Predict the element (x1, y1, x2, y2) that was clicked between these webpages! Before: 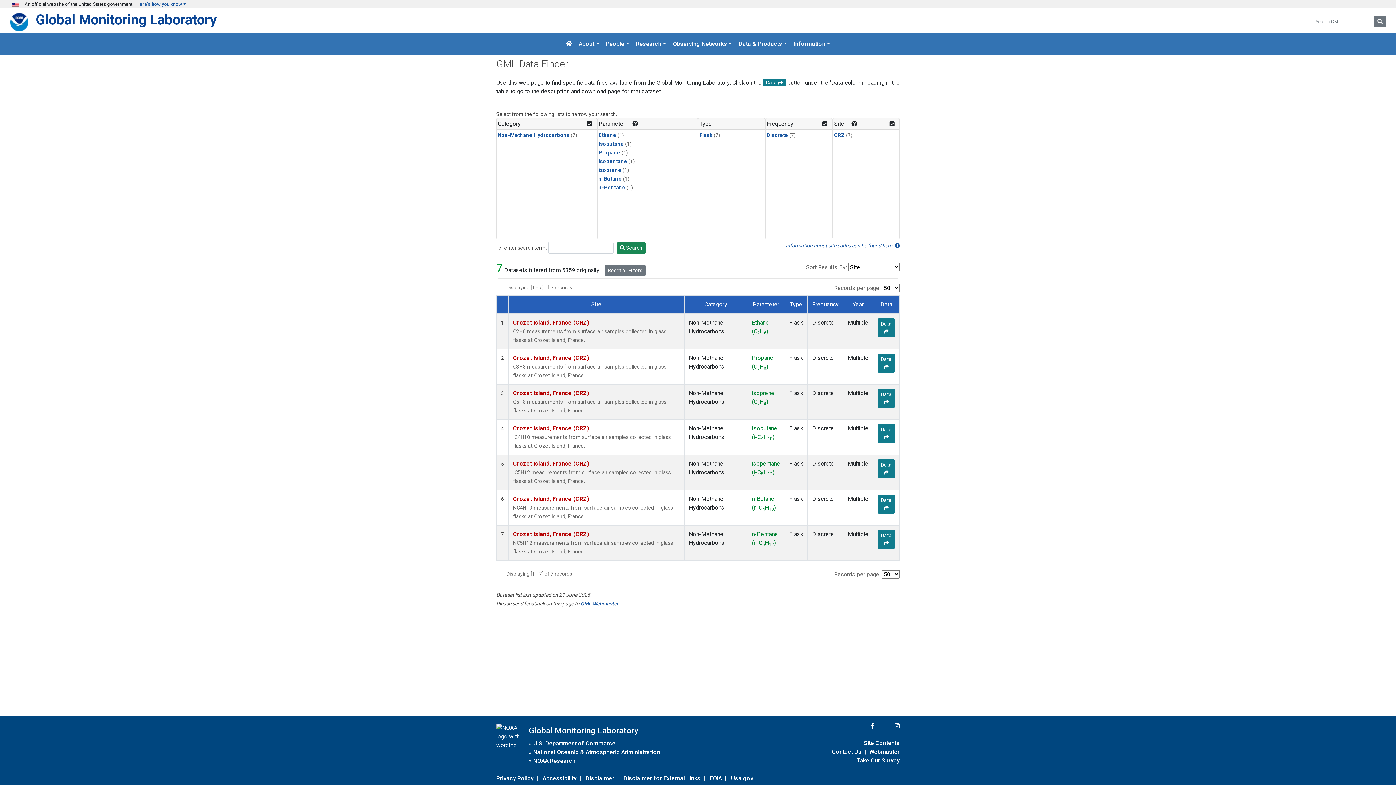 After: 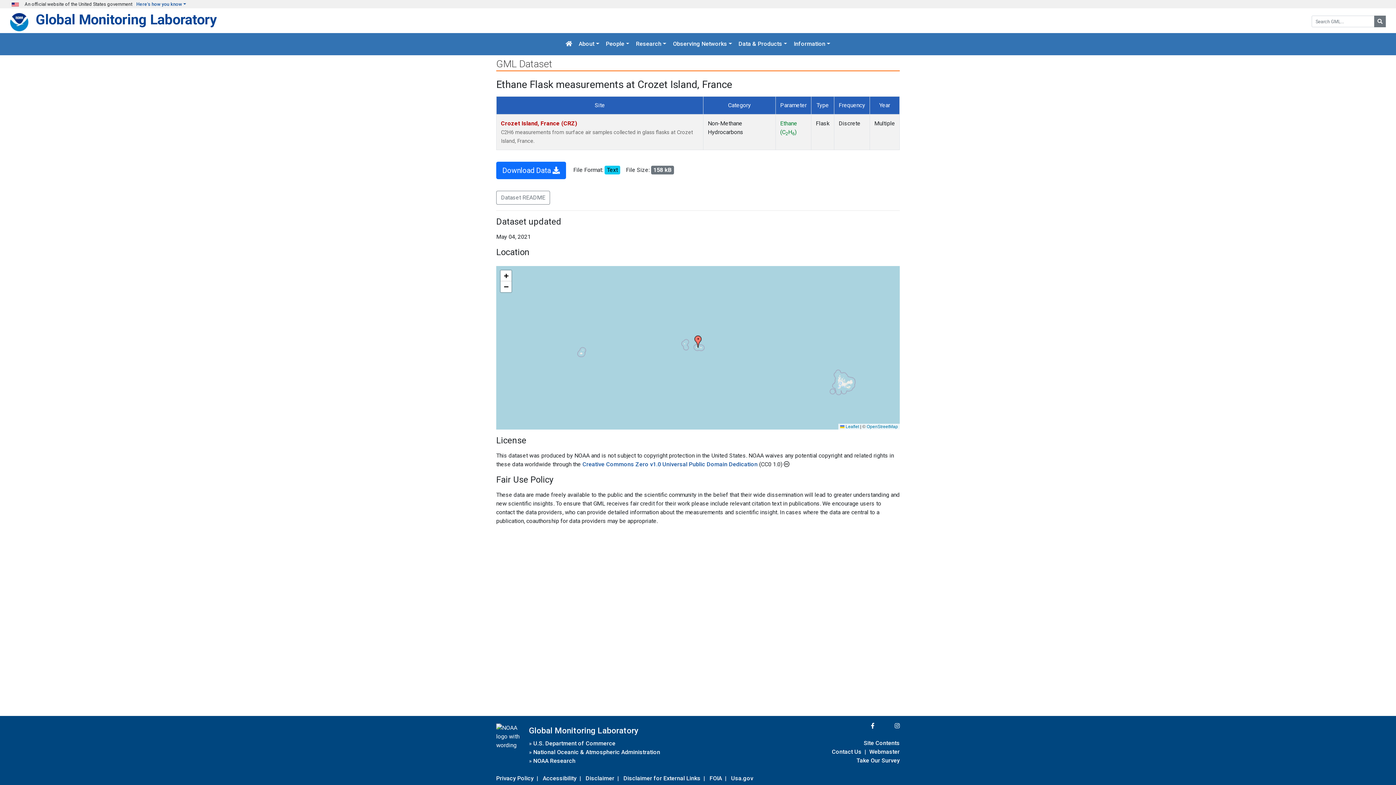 Action: bbox: (877, 318, 895, 337) label: Data 